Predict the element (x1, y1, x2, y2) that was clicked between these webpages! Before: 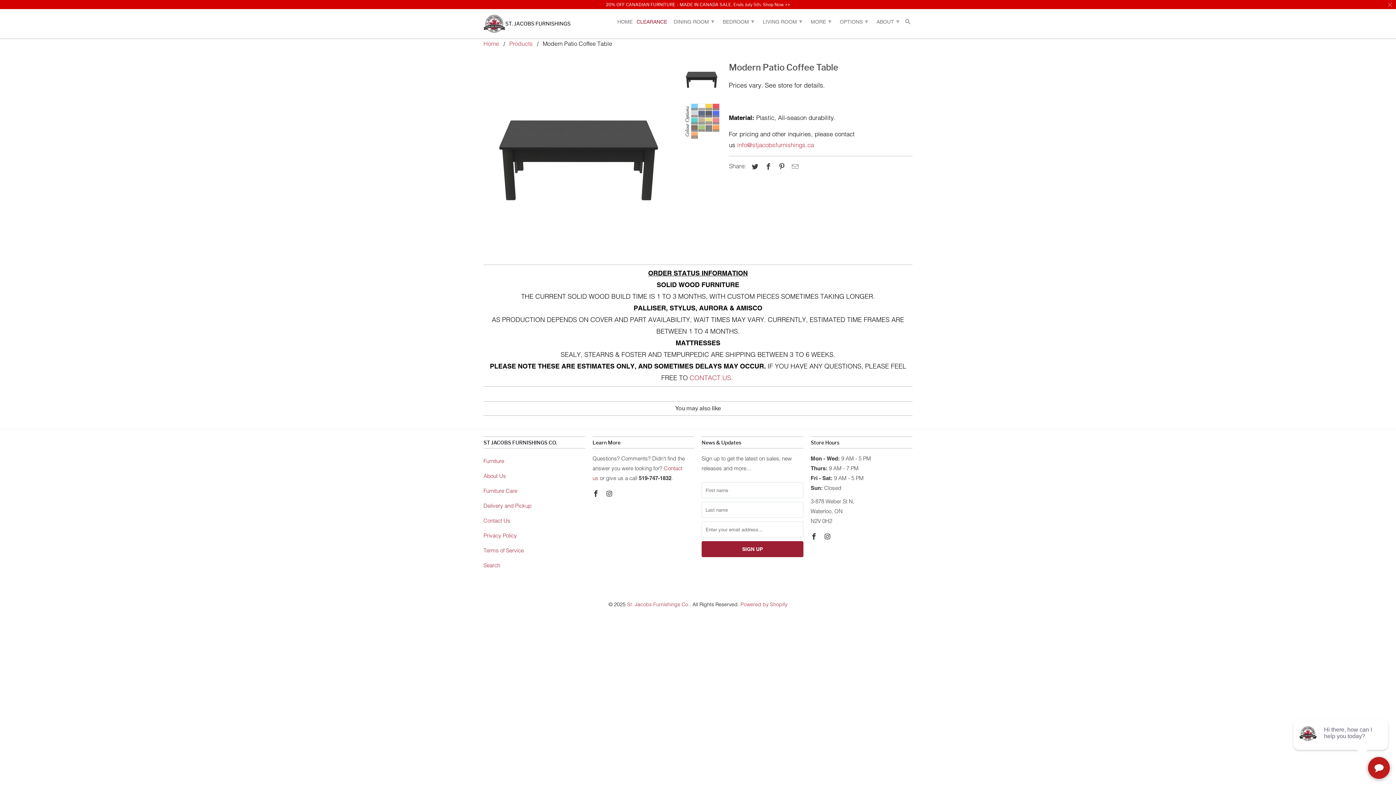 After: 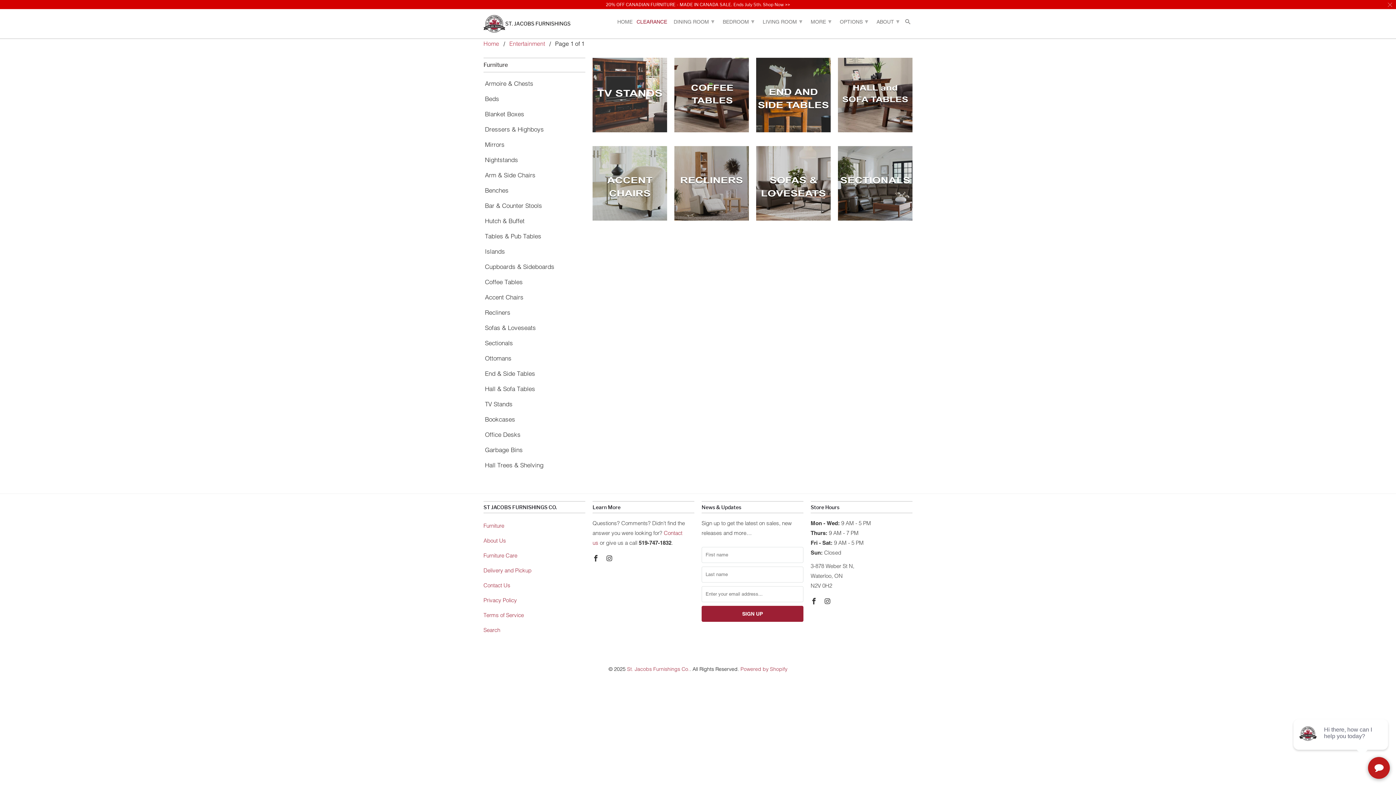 Action: label: LIVING ROOM ▾ bbox: (760, 14, 804, 27)